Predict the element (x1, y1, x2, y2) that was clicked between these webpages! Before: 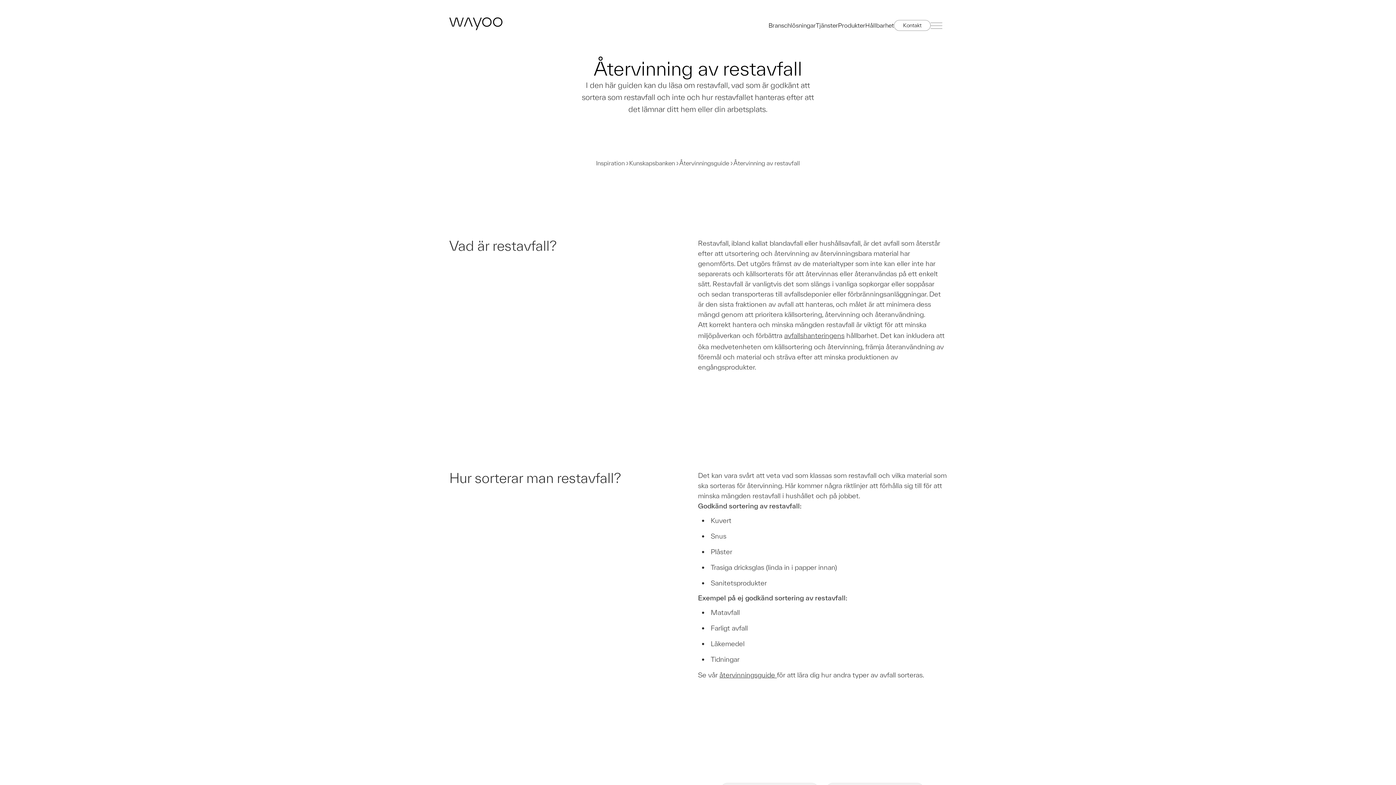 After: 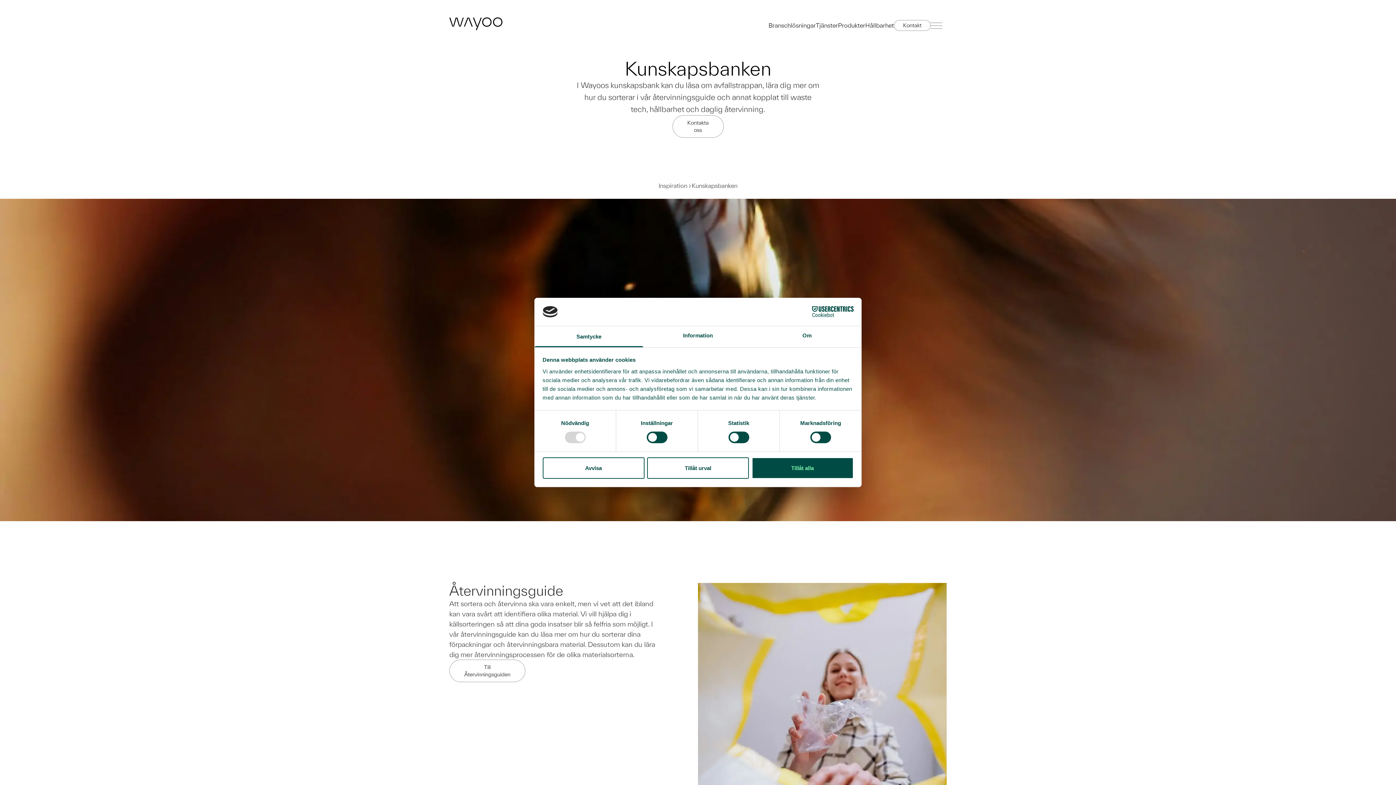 Action: label: Kunskapsbanken bbox: (629, 158, 675, 167)